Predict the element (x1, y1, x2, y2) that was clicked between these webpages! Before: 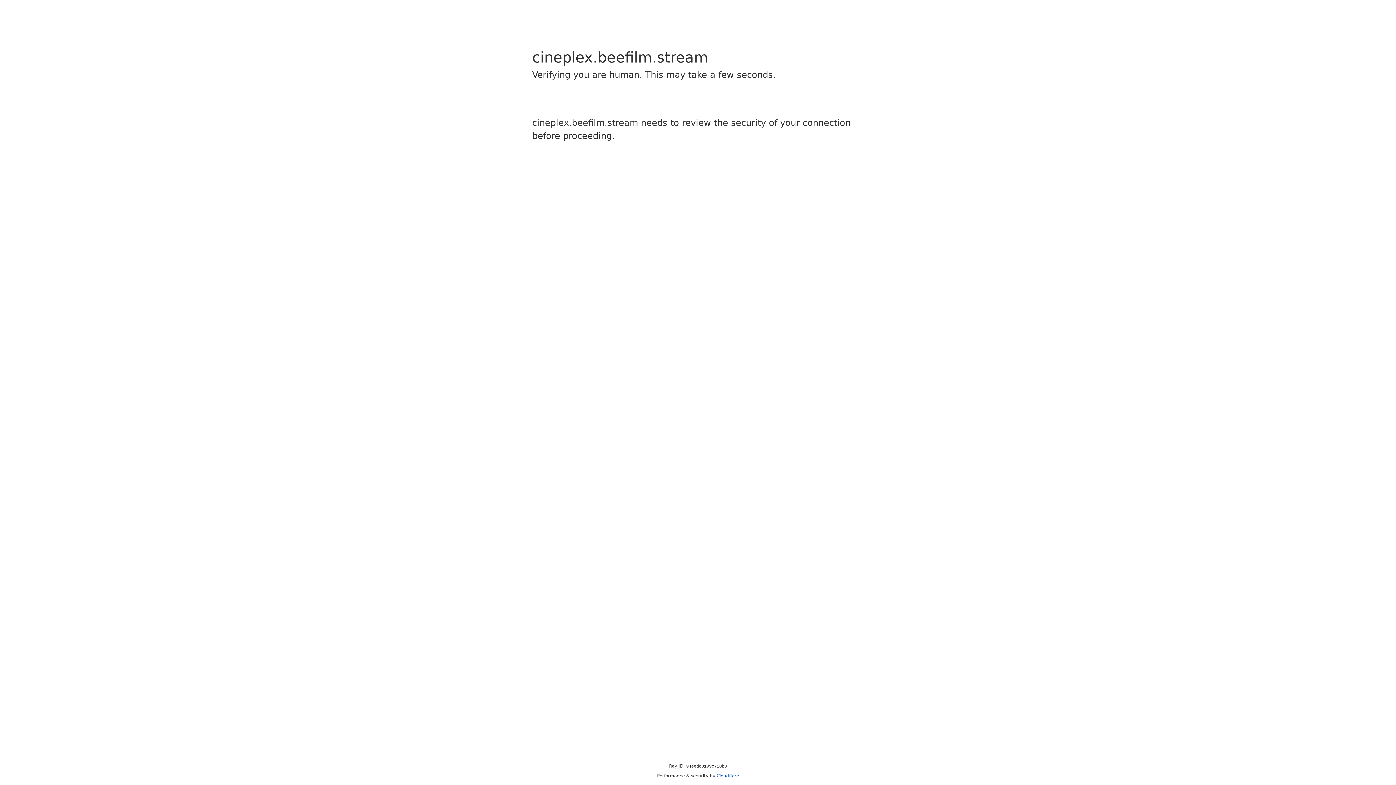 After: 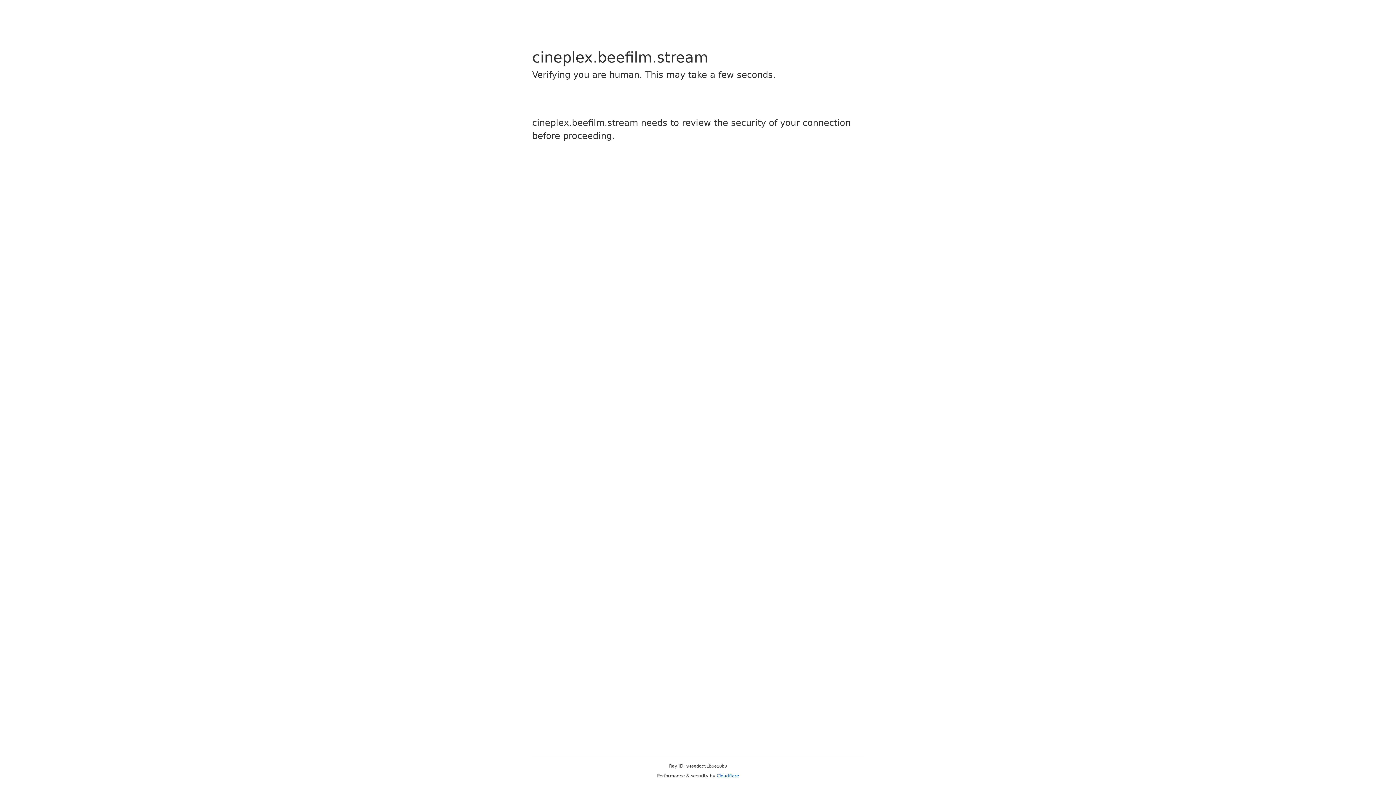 Action: bbox: (716, 773, 739, 778) label: Cloudflare